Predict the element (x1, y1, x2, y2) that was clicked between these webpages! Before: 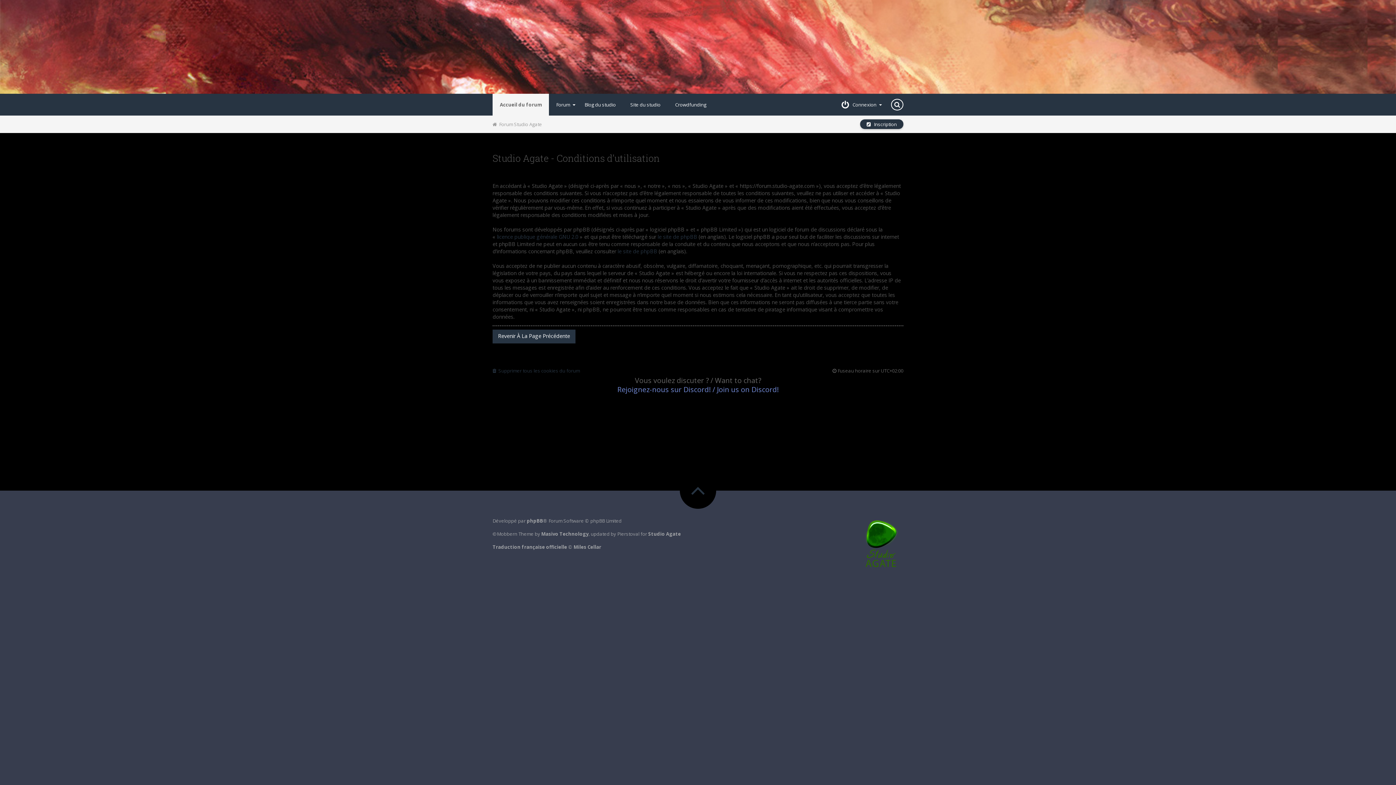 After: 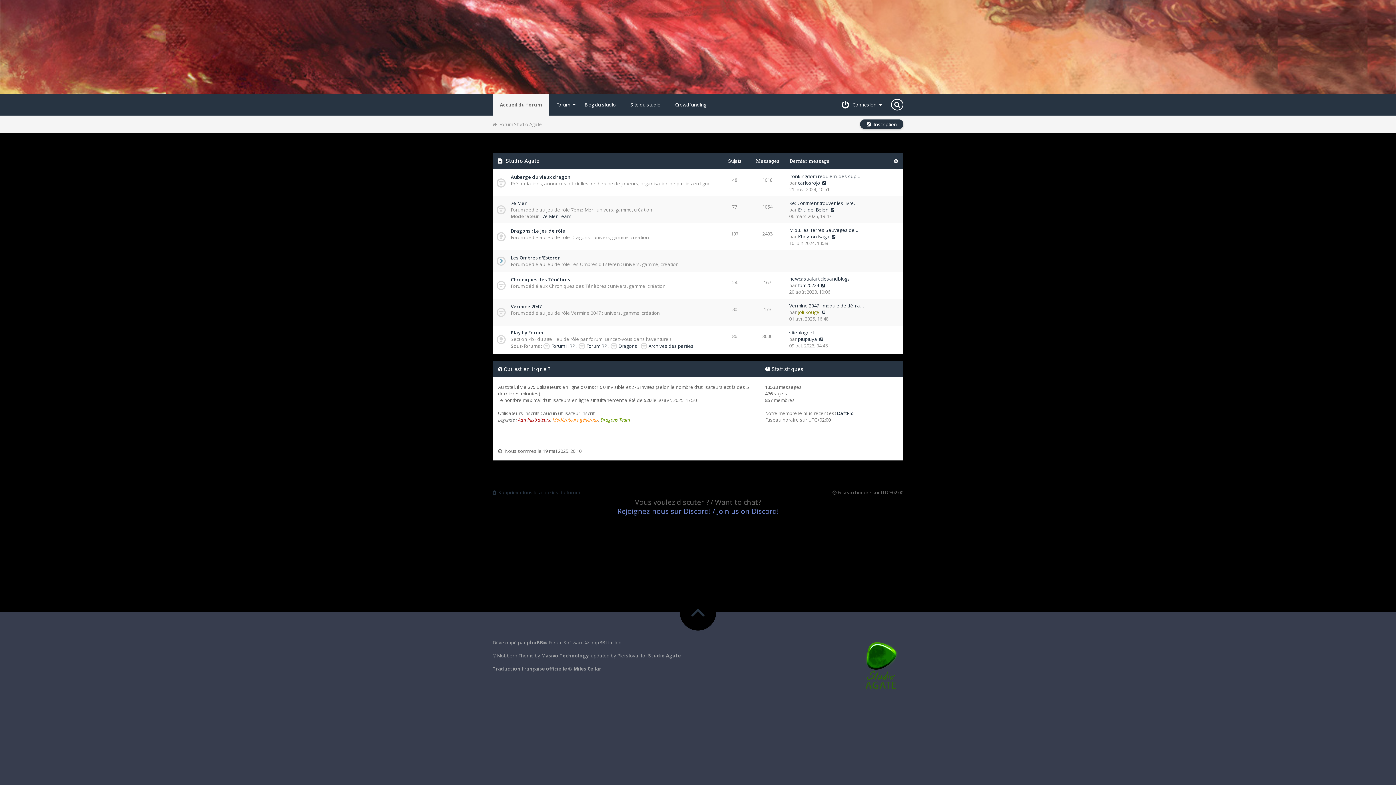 Action: bbox: (492, 121, 542, 127) label:   Forum Studio Agate